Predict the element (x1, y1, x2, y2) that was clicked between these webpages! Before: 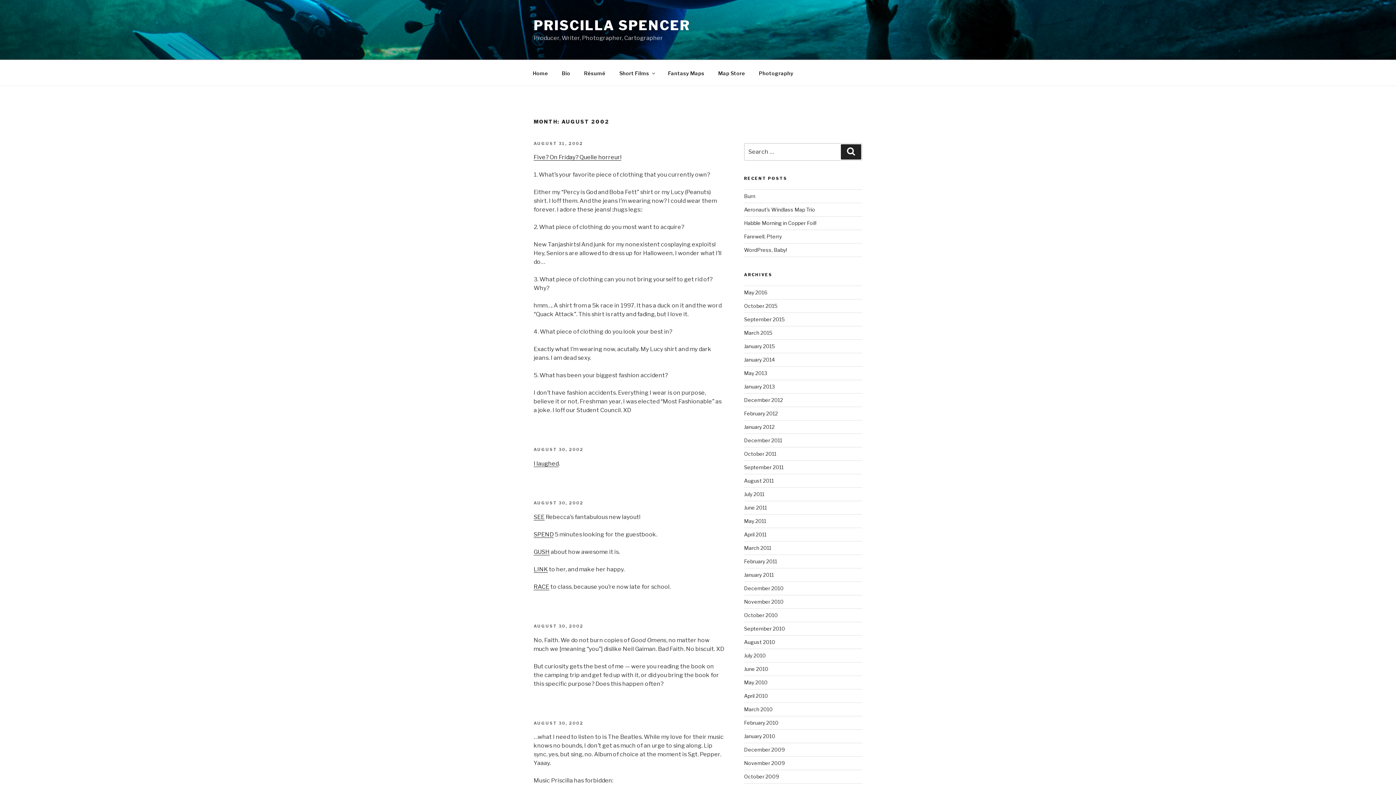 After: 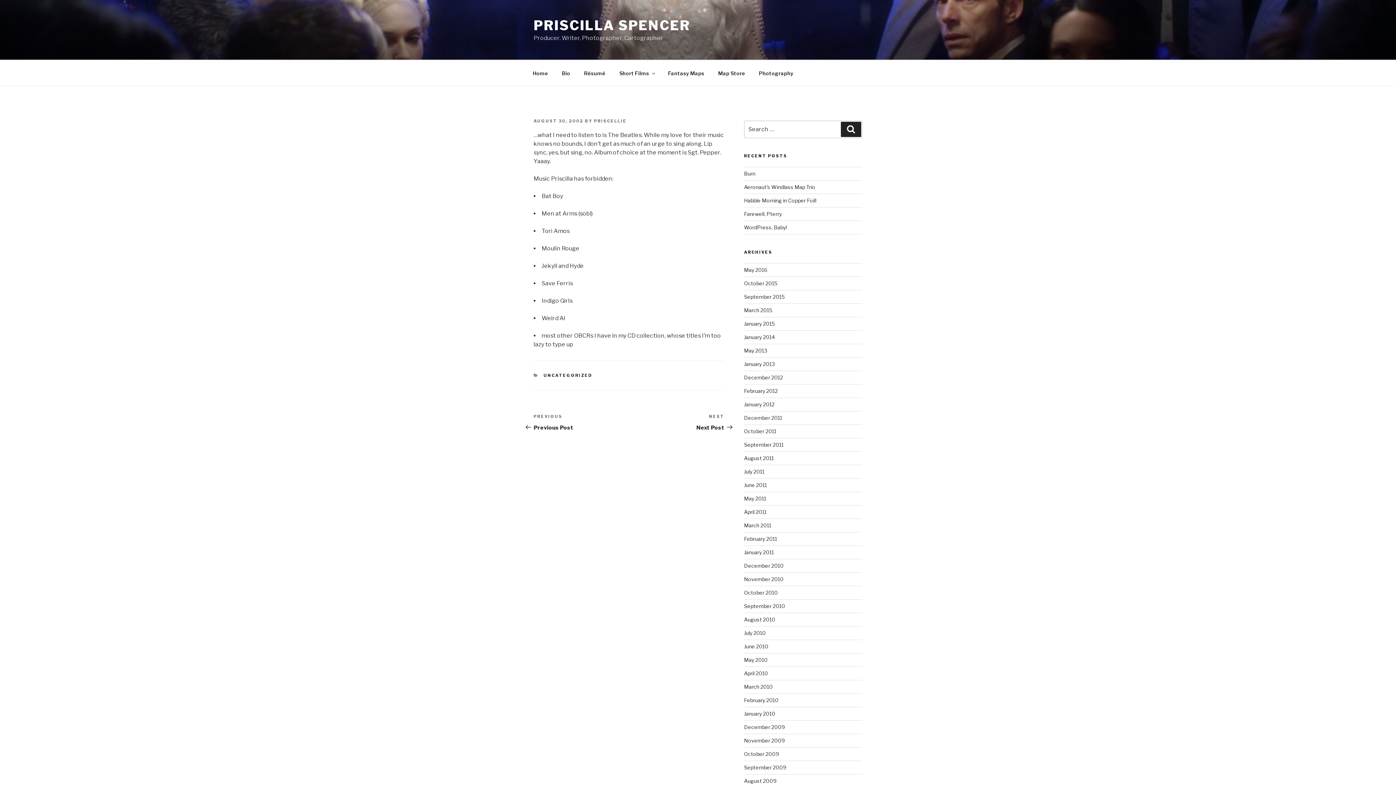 Action: label: AUGUST 30, 2002 bbox: (533, 720, 583, 726)